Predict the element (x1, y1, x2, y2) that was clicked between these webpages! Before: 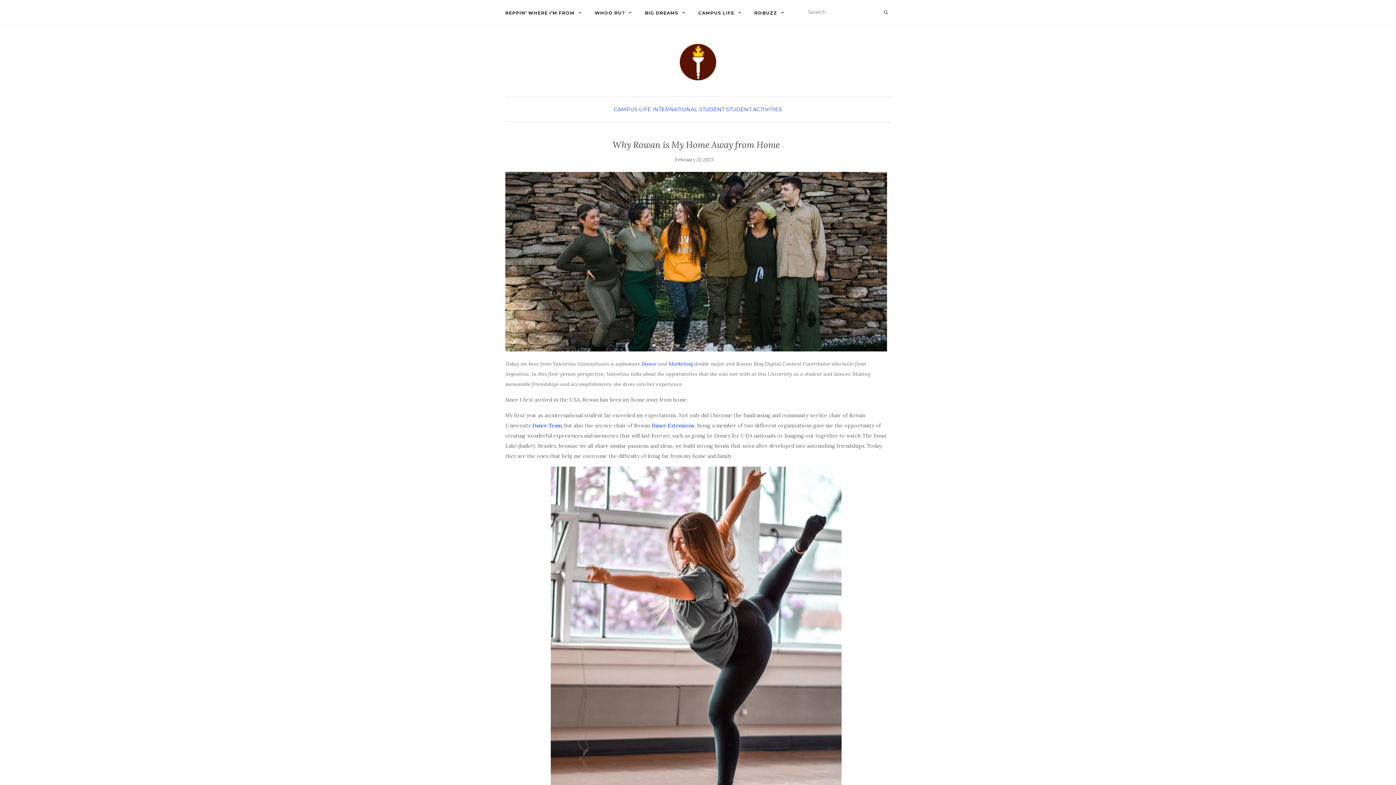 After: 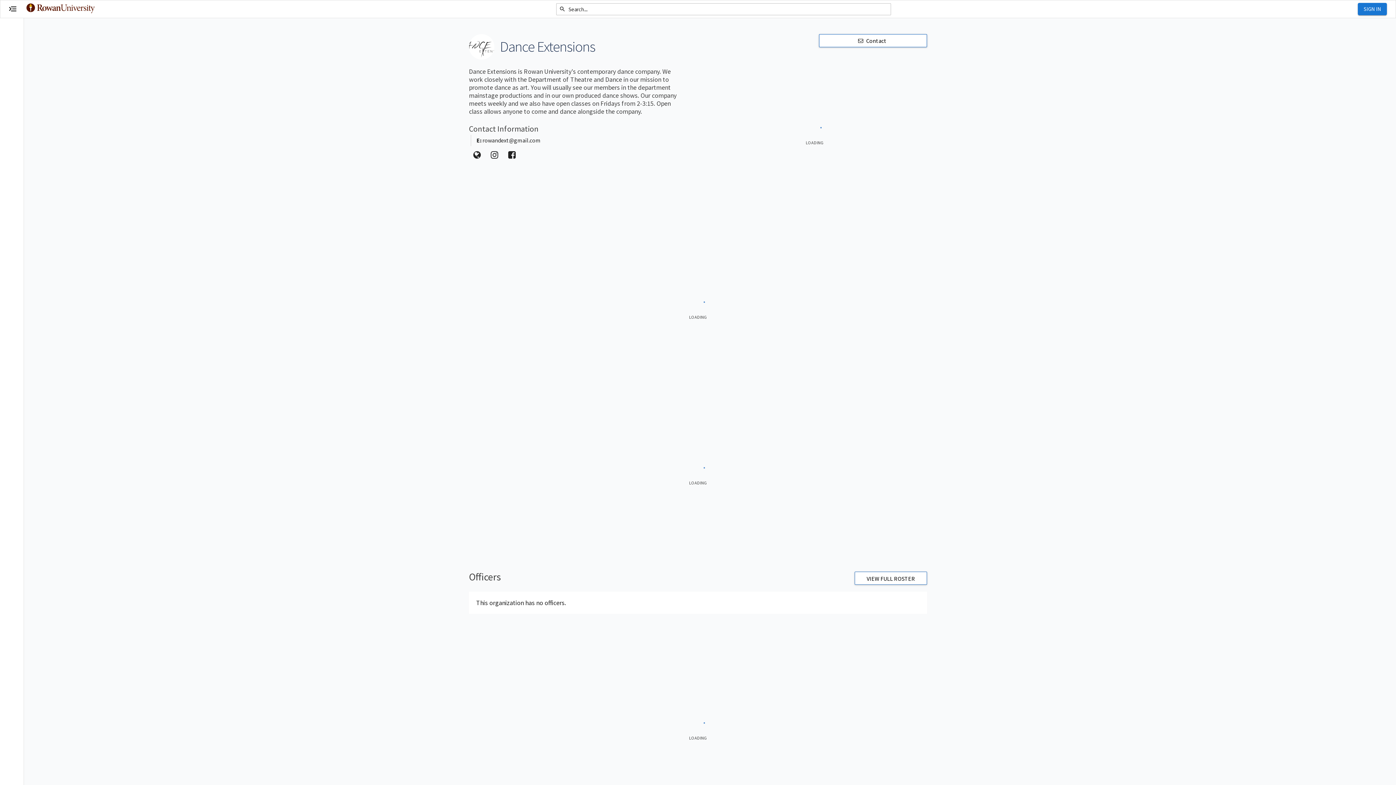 Action: label: Dance Extensions bbox: (651, 422, 694, 428)